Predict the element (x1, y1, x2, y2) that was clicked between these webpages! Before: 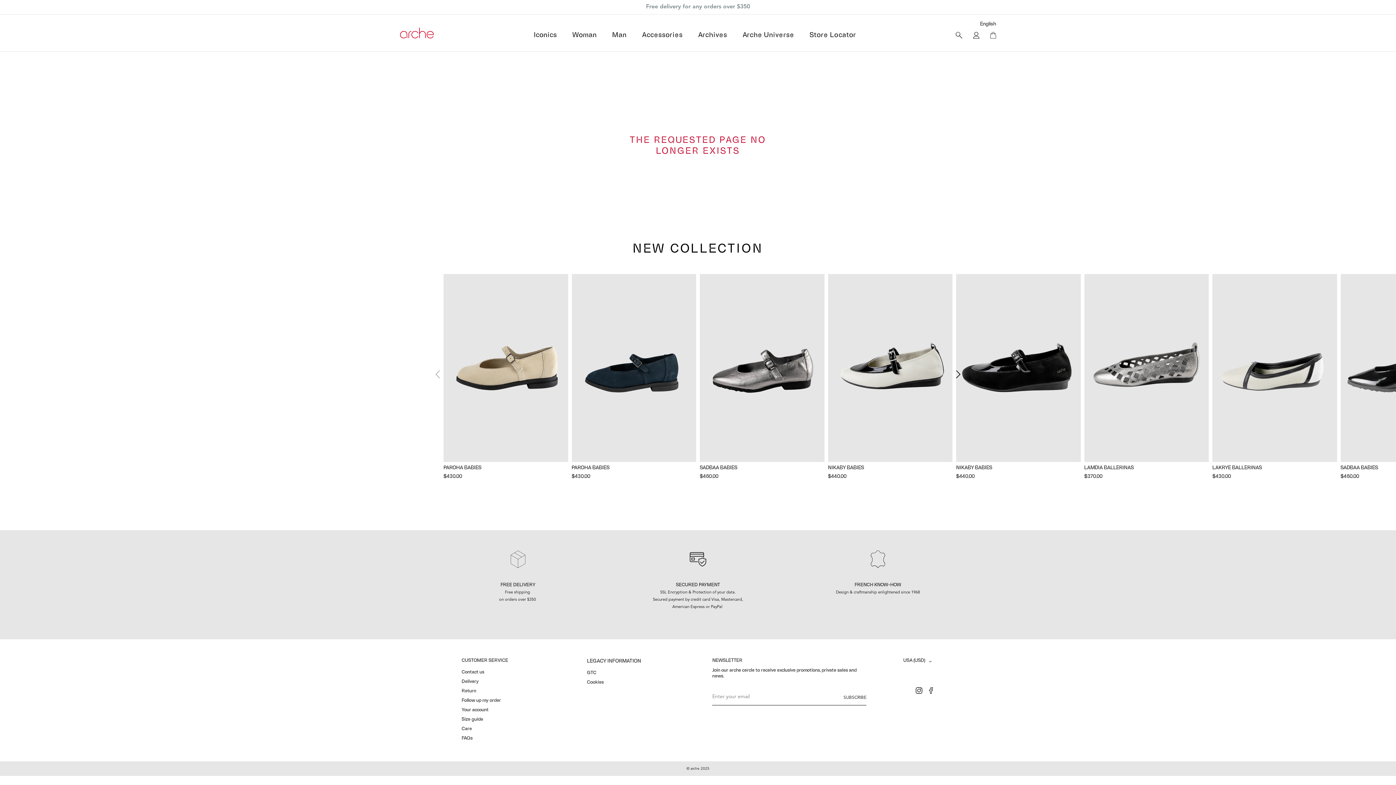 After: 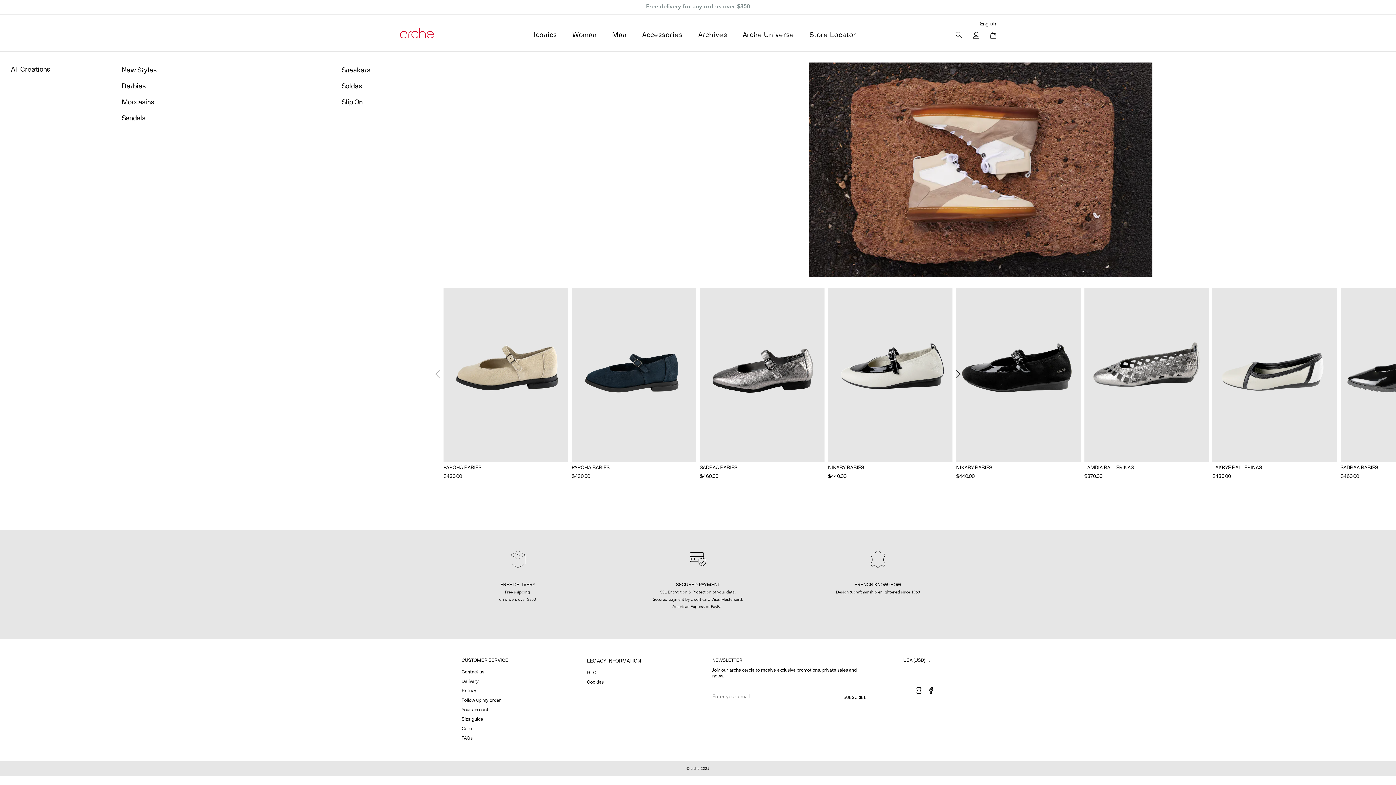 Action: bbox: (612, 27, 626, 42) label: Man